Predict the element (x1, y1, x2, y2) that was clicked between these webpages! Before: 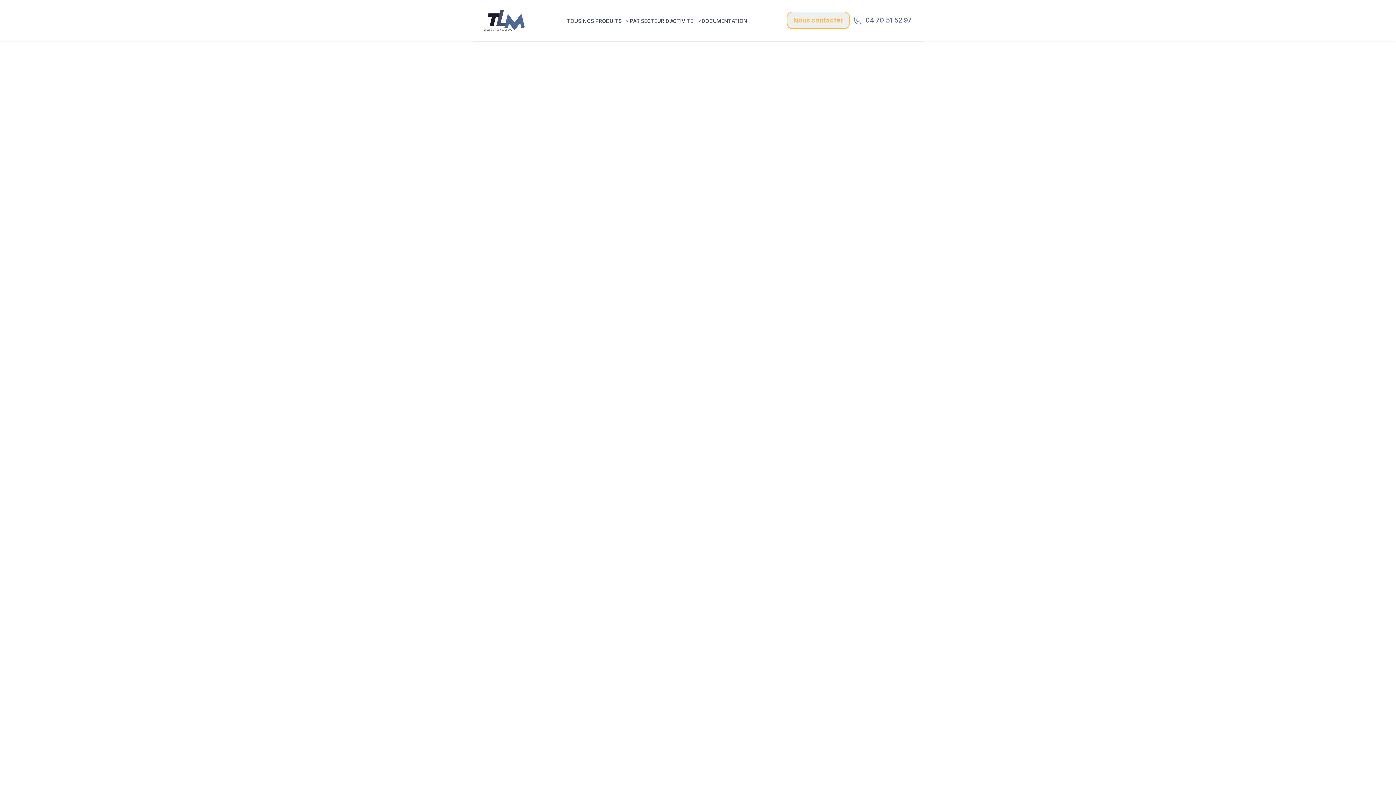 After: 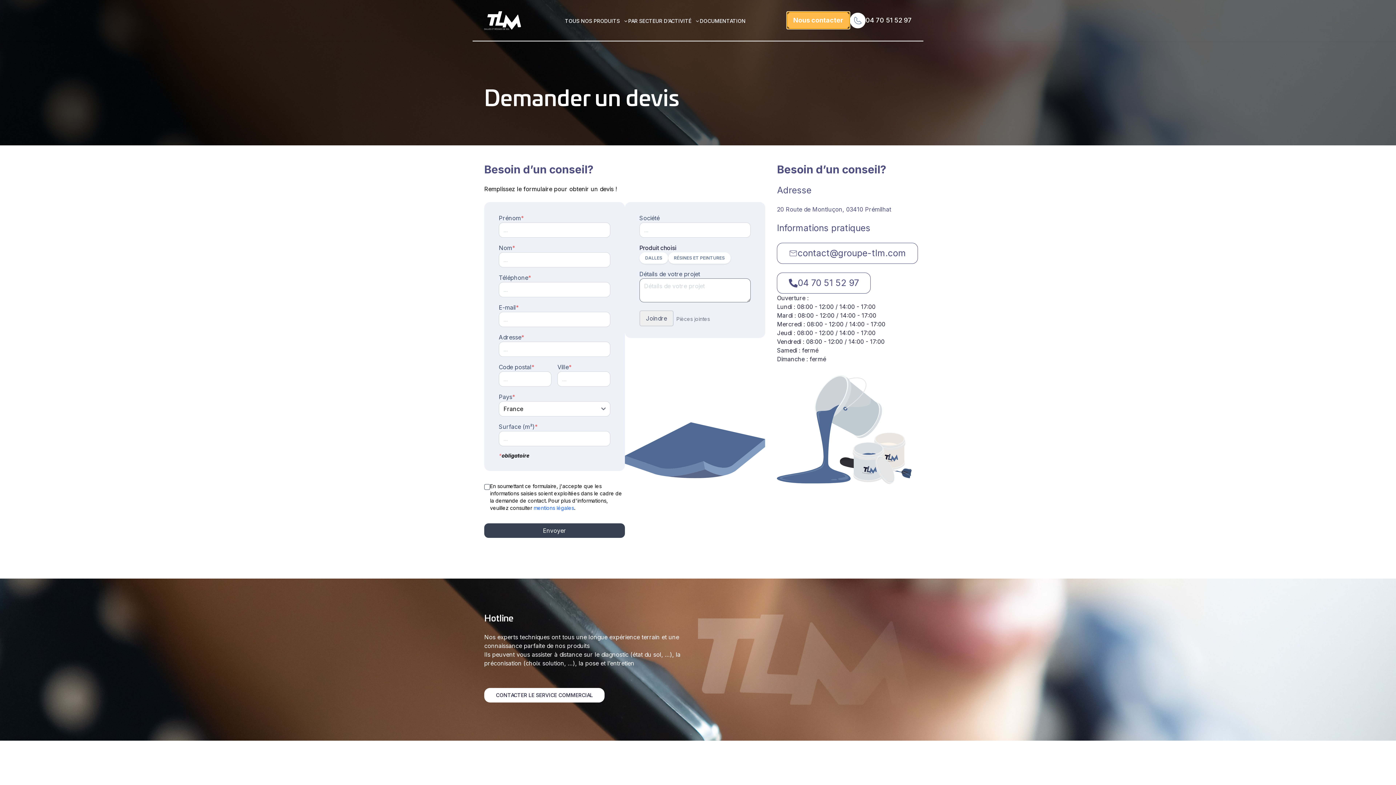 Action: label: Nous contacter bbox: (786, 11, 850, 29)